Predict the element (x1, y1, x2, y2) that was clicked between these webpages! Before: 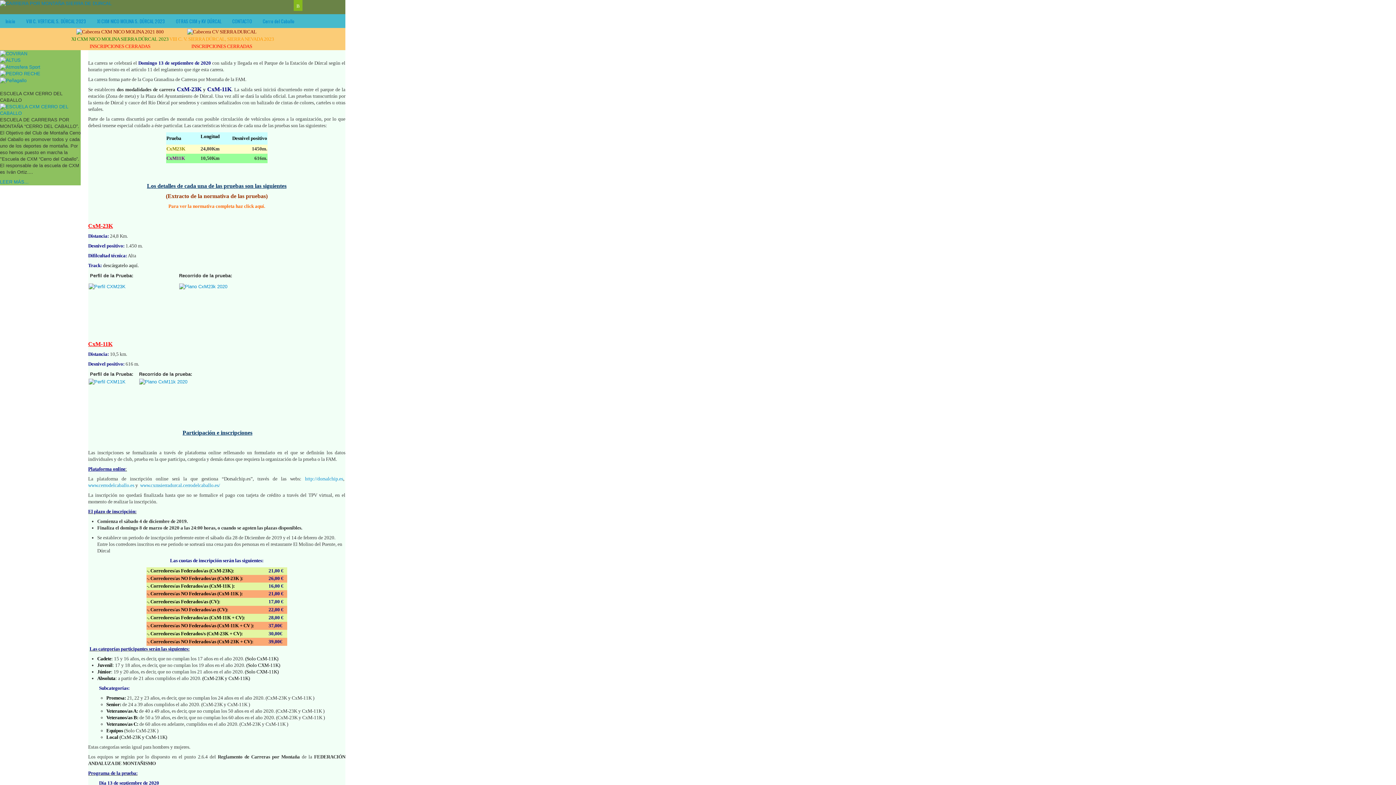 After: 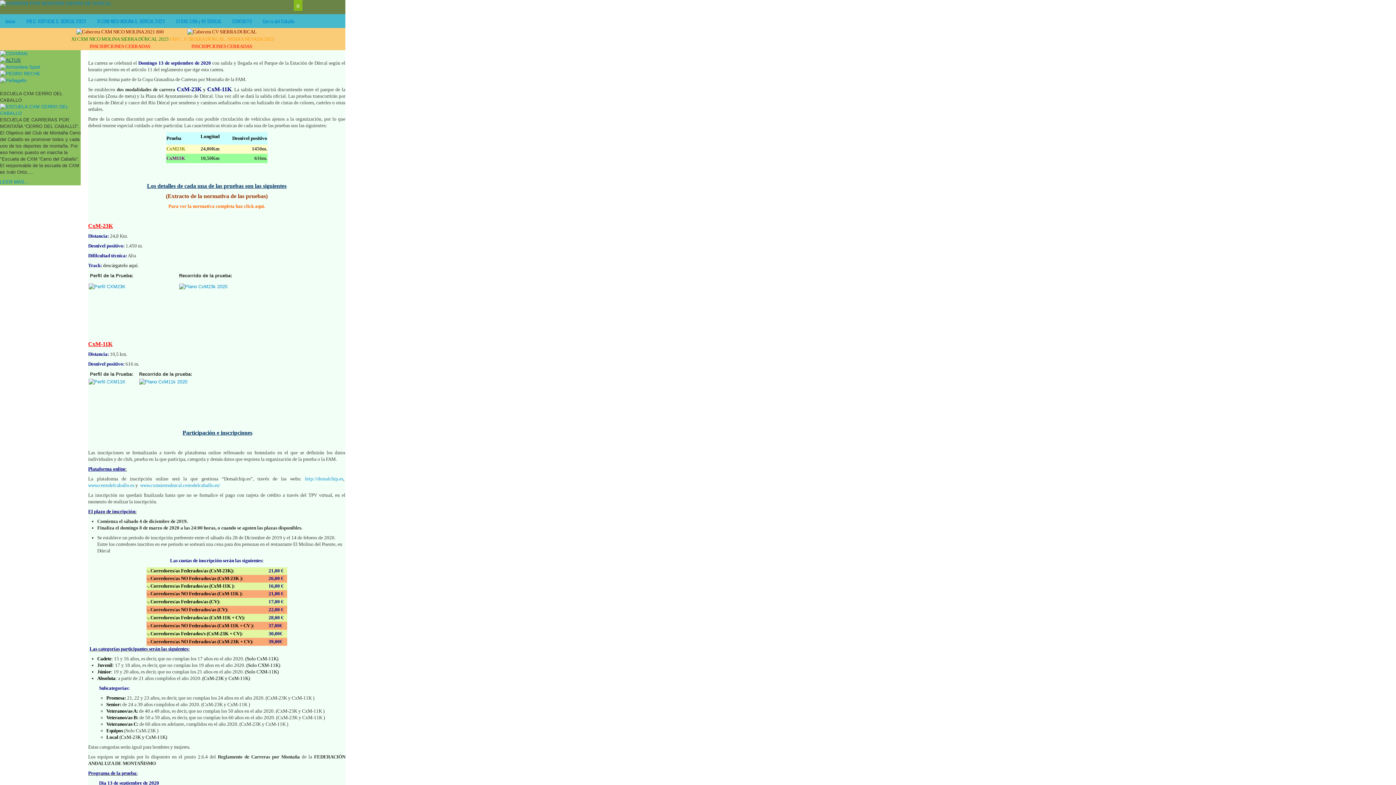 Action: bbox: (0, 57, 20, 62)